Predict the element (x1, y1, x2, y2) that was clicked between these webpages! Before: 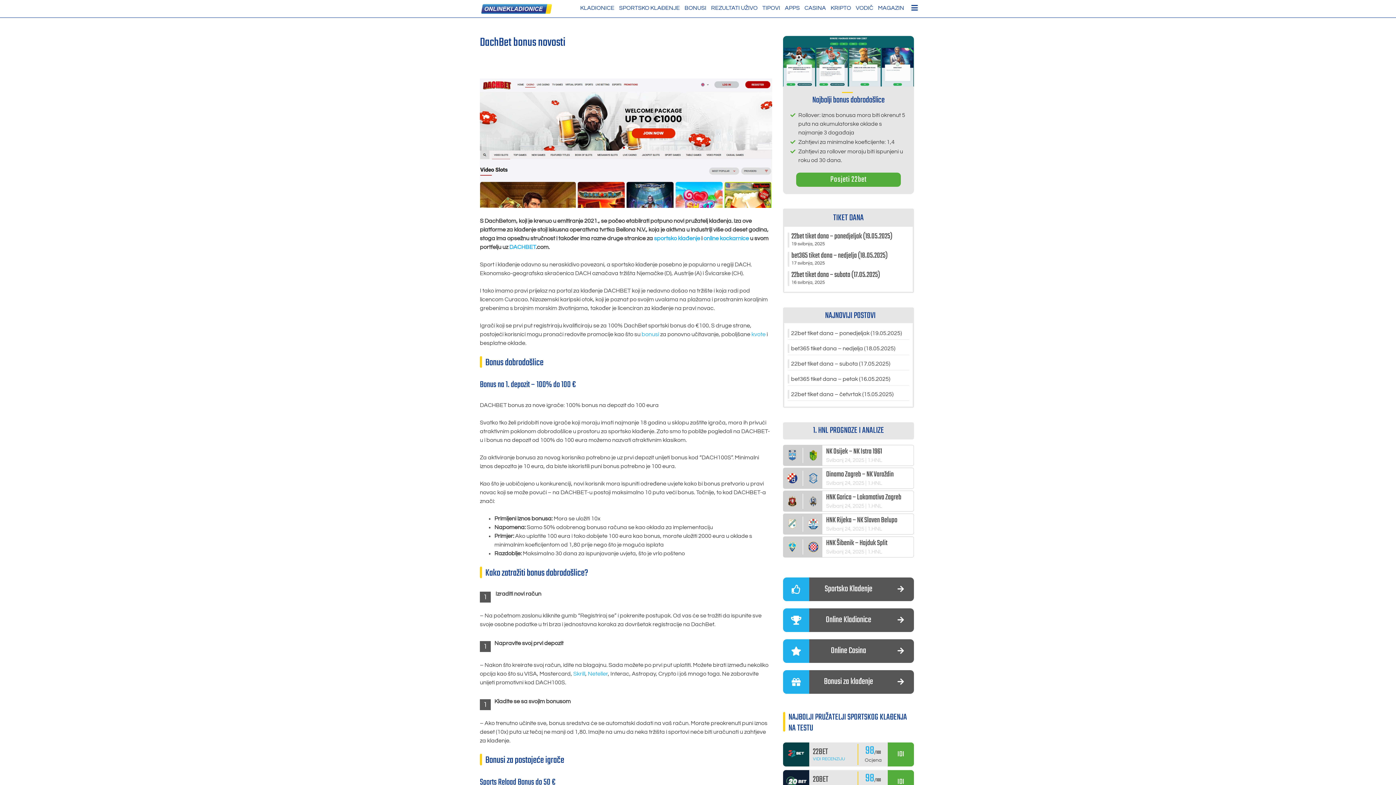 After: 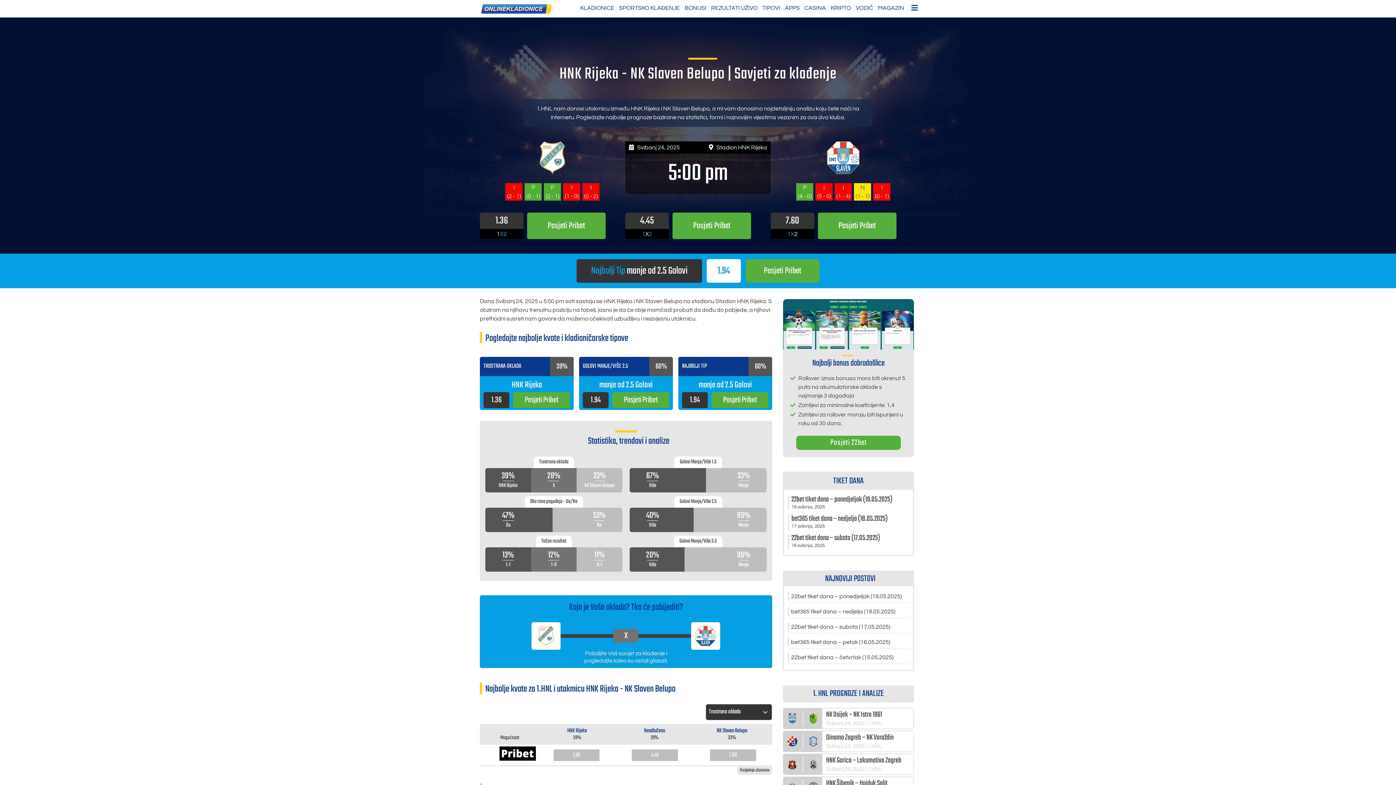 Action: bbox: (783, 513, 914, 534) label: HNK Rijeka – NK Slaven Belupo

Svibanj 24, 2025 | 1.HNL